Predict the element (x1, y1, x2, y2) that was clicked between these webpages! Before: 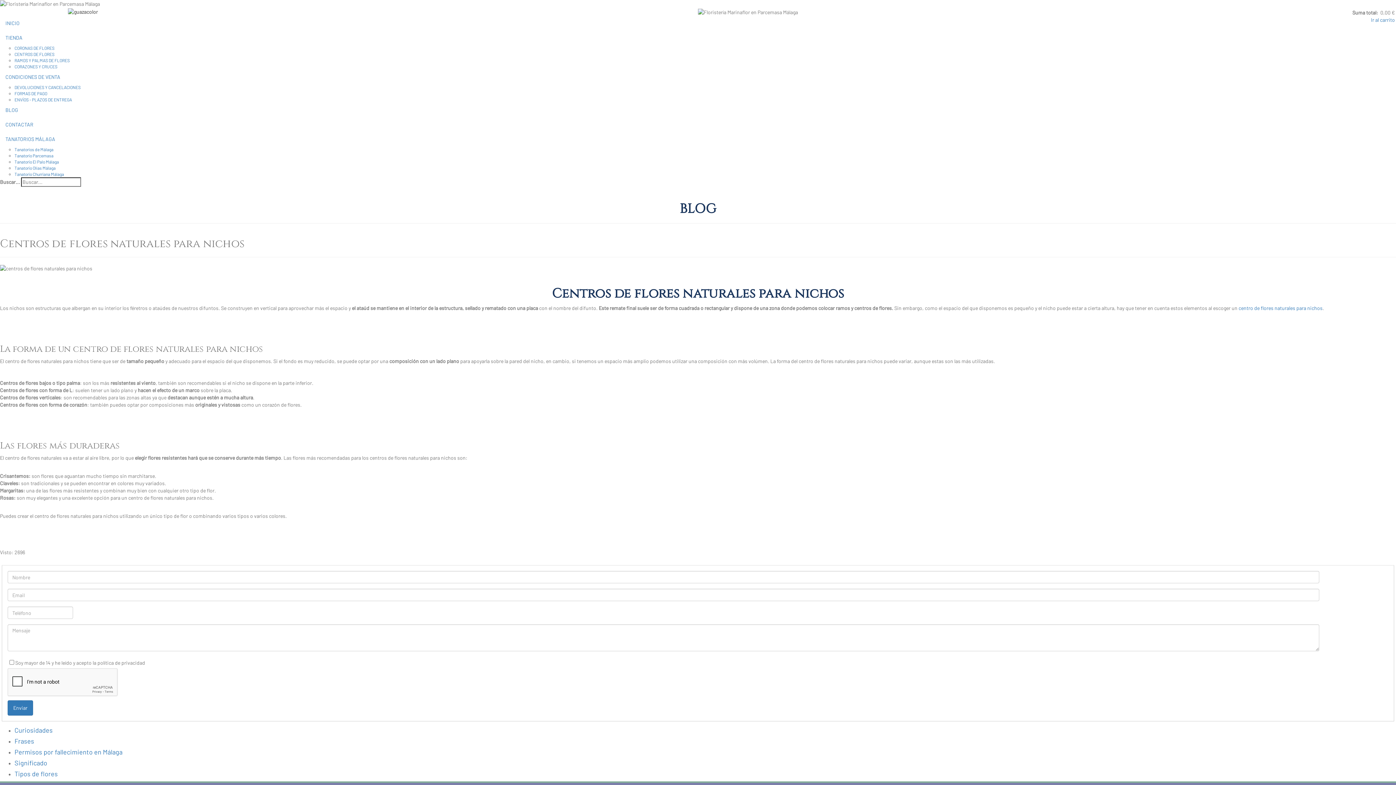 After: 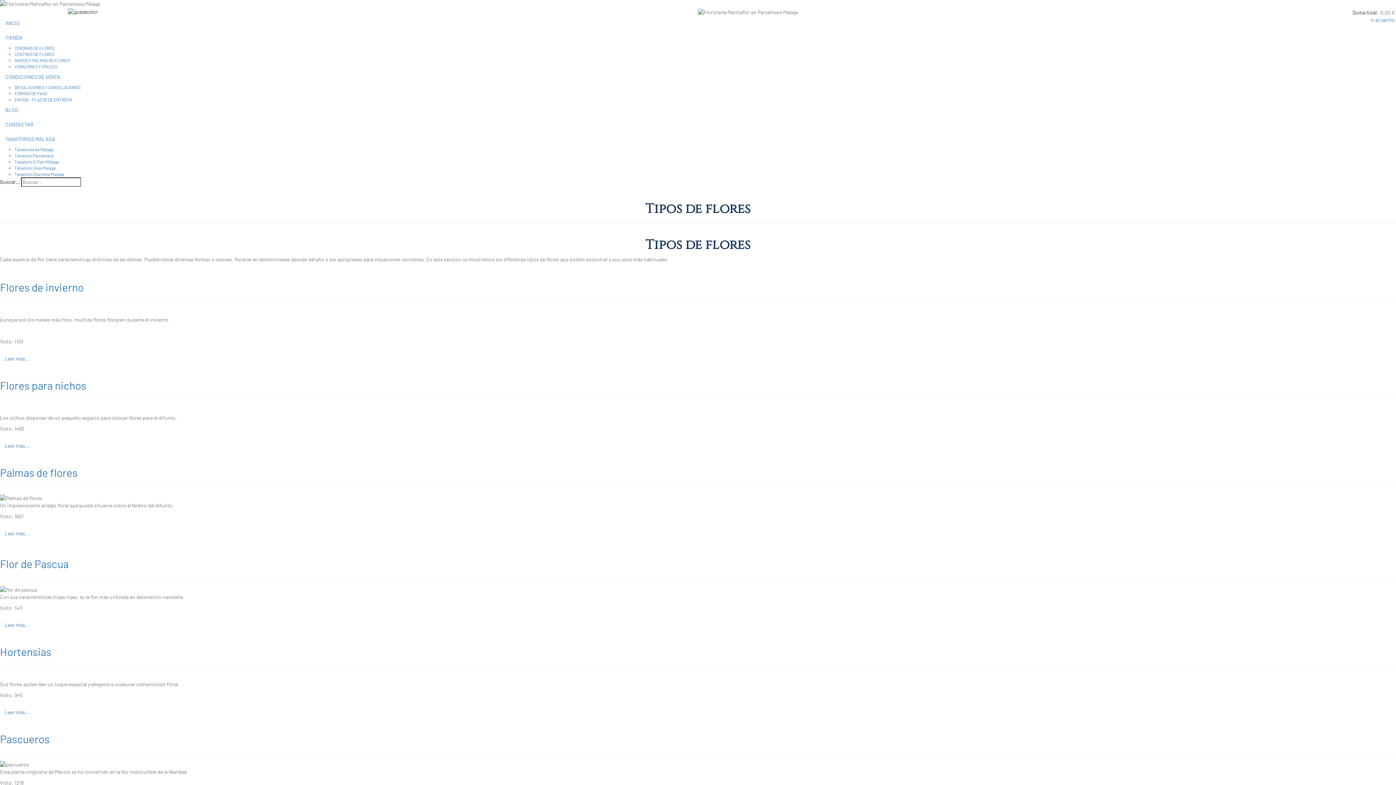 Action: bbox: (14, 770, 57, 778) label: Tipos de flores